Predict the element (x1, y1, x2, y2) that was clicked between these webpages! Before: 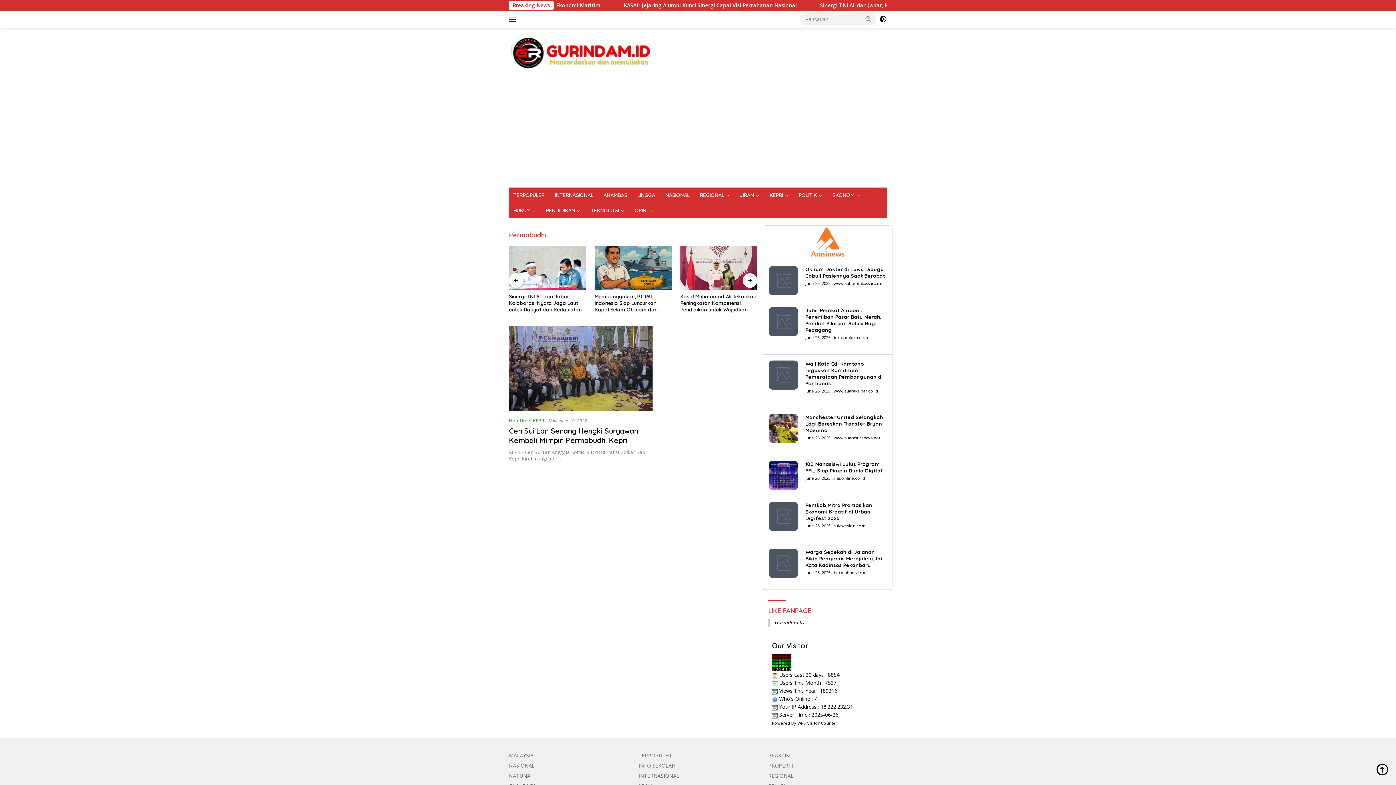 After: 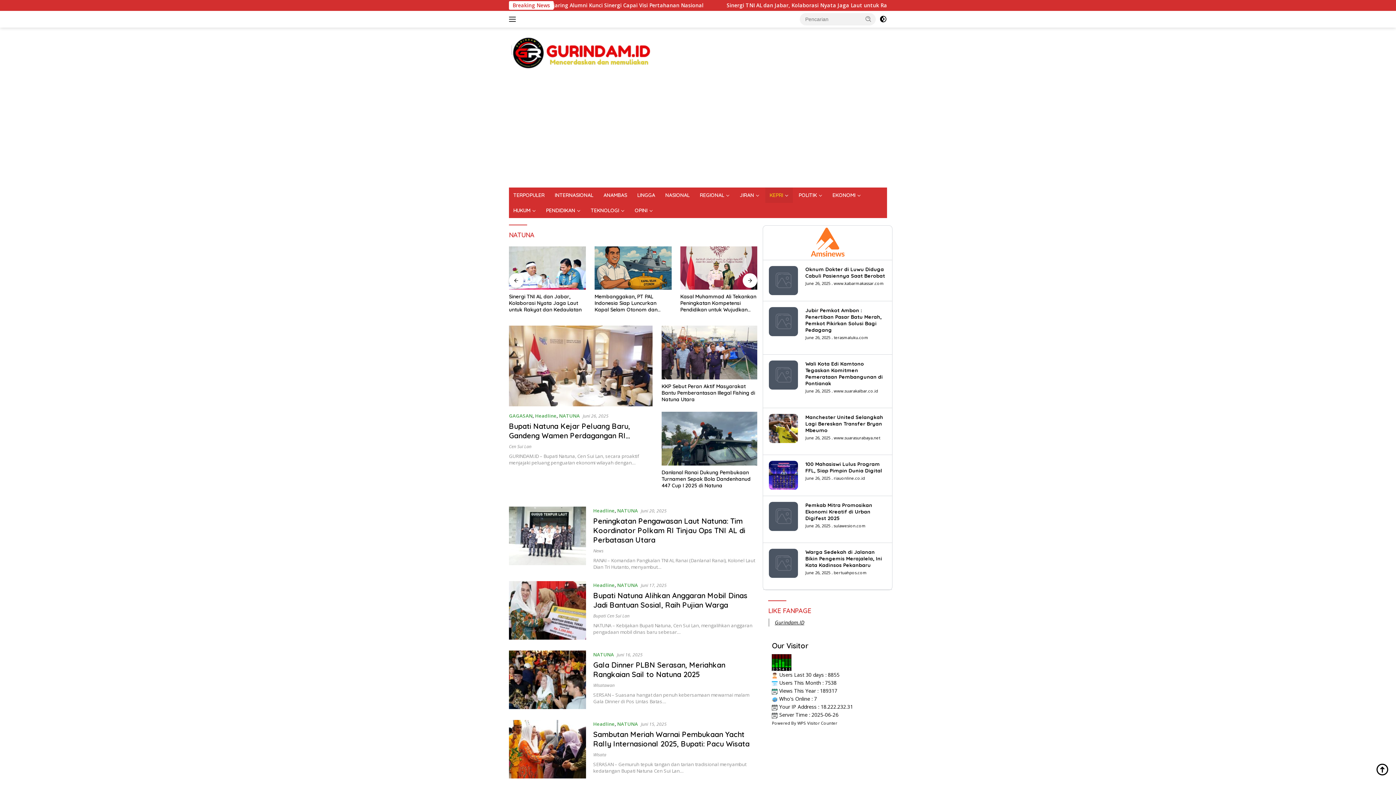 Action: label: NATUNA bbox: (509, 772, 530, 779)